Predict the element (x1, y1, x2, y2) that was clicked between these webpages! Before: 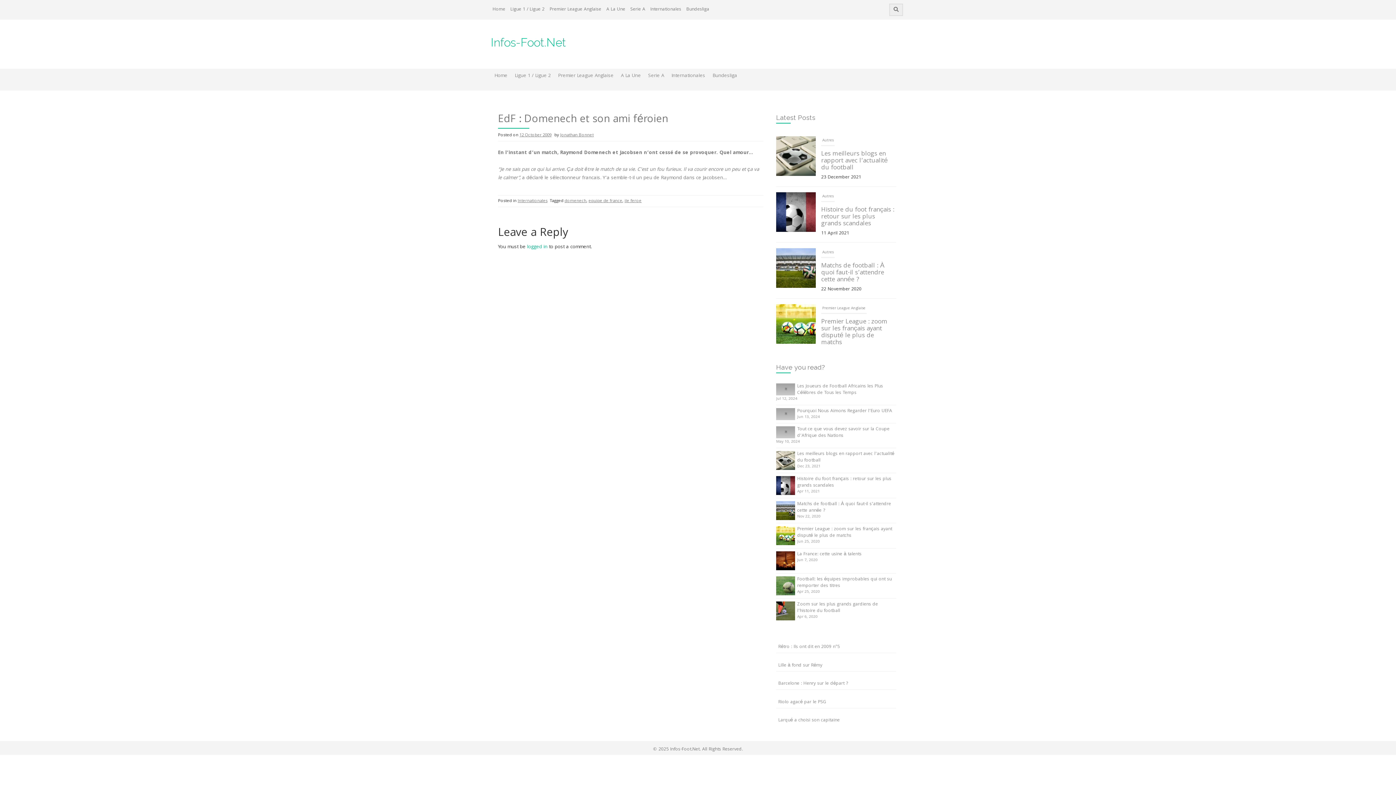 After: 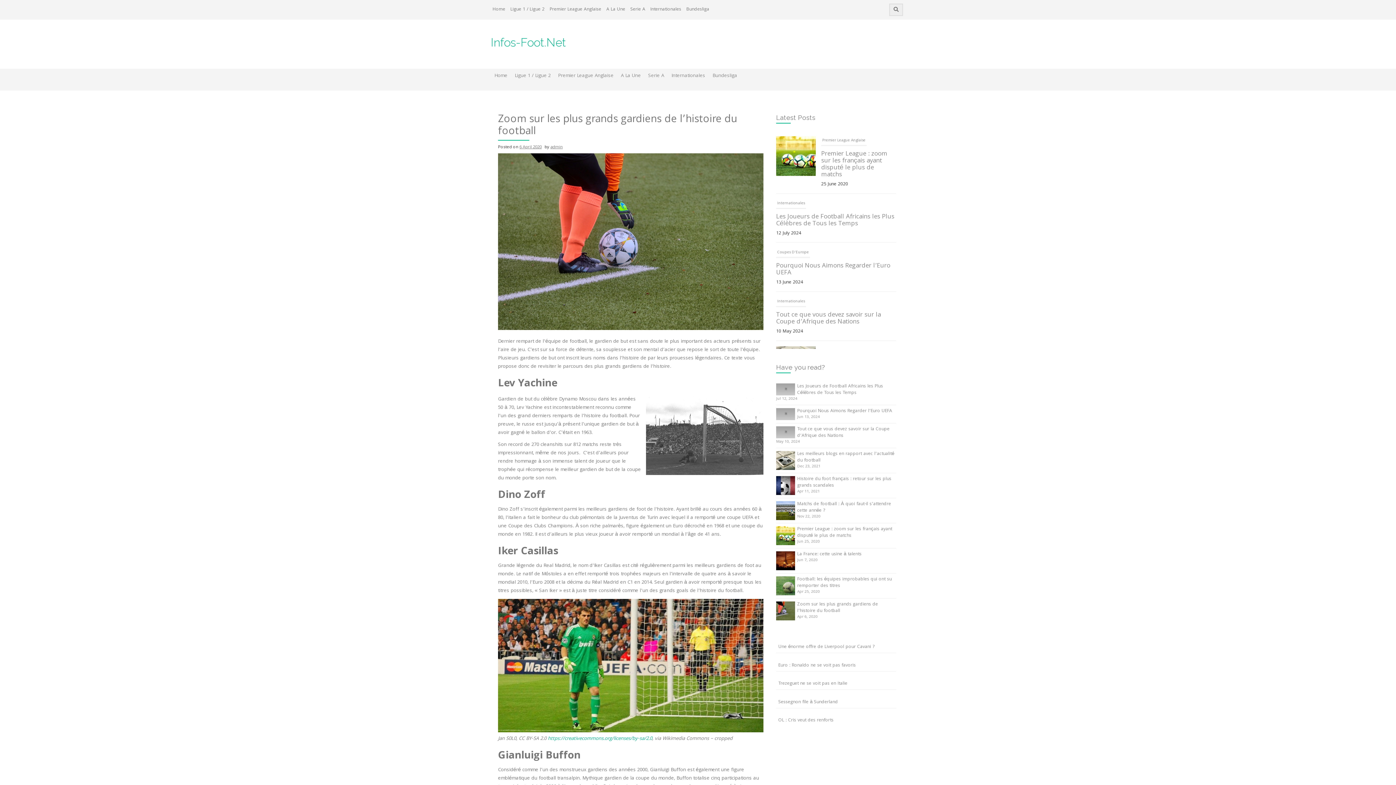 Action: bbox: (797, 601, 878, 615) label: Zoom sur les plus grands gardiens de l’histoire du football